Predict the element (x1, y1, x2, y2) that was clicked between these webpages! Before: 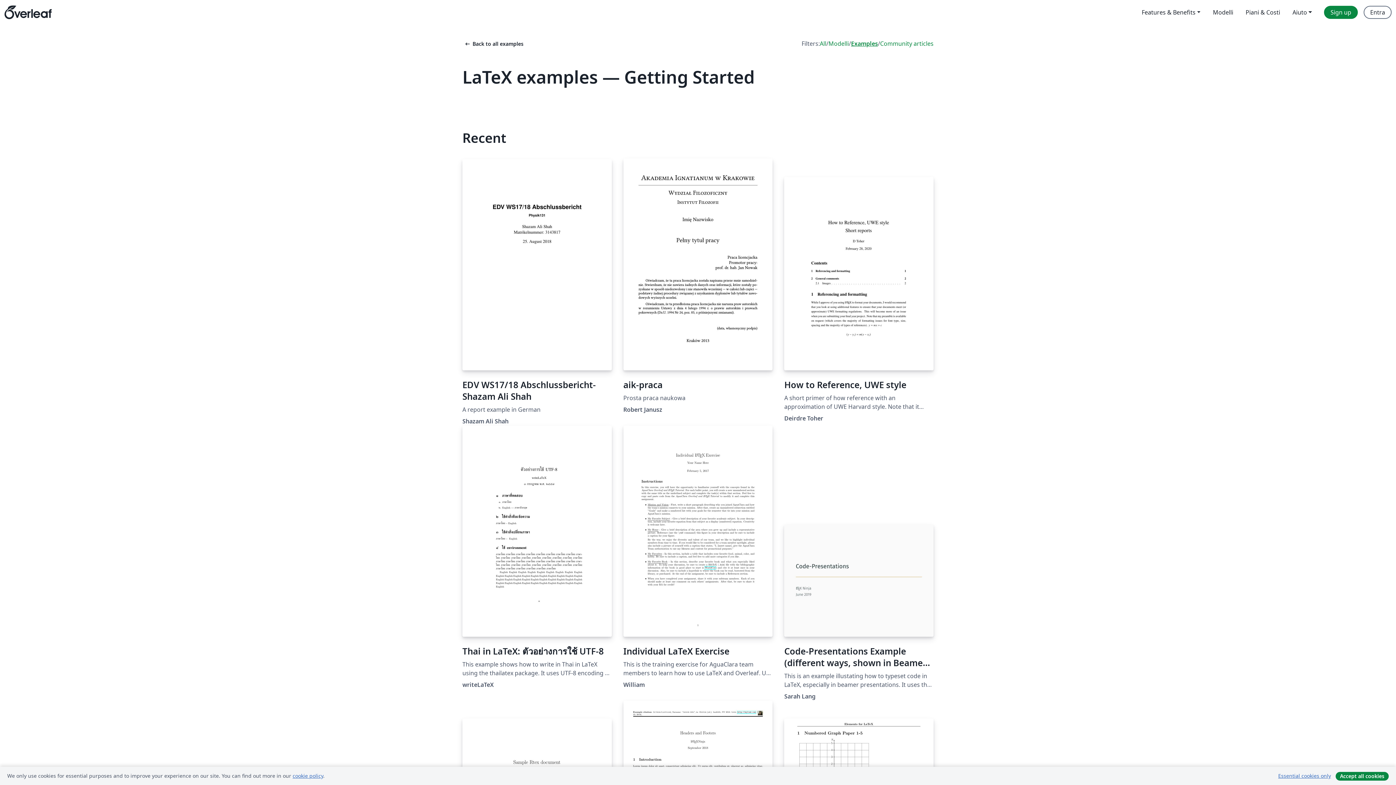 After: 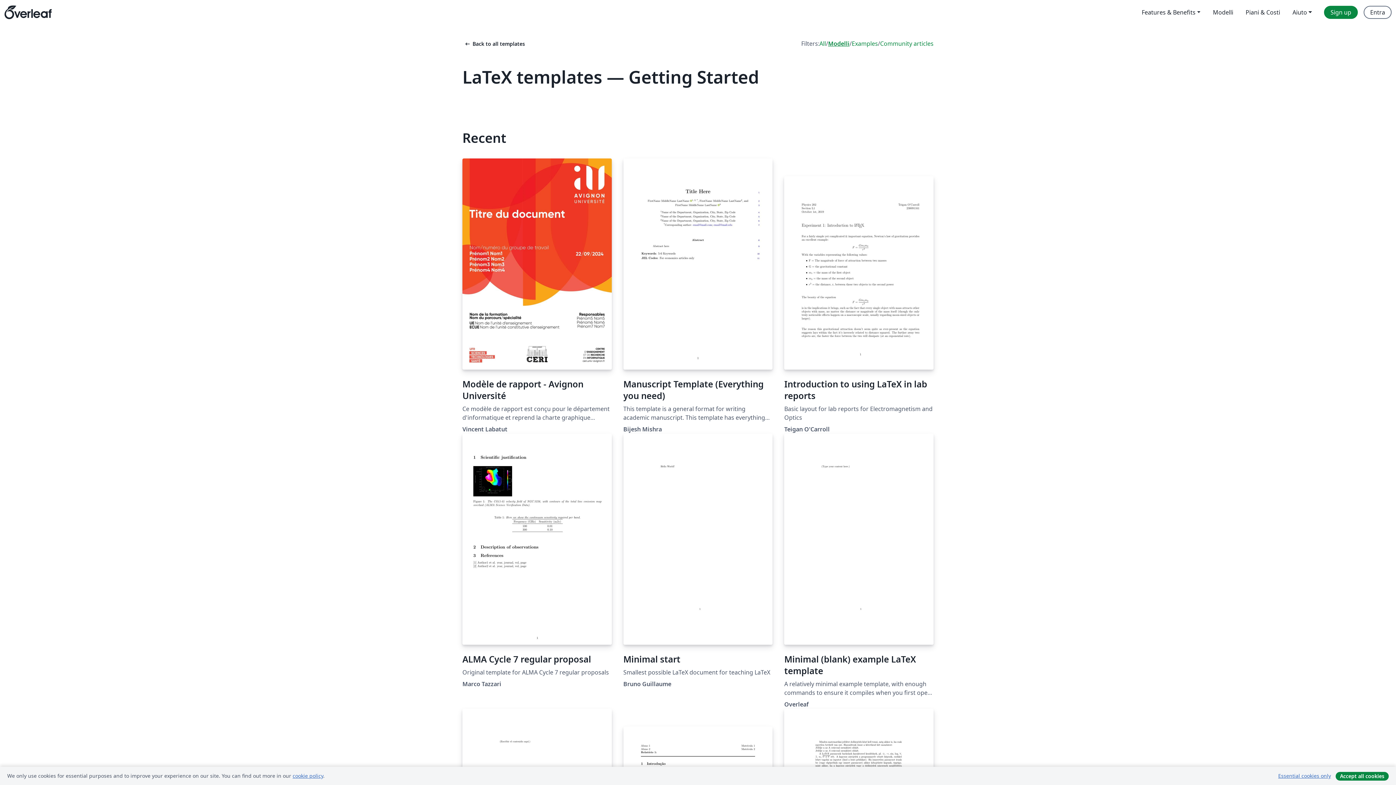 Action: bbox: (828, 39, 849, 48) label: Modelli